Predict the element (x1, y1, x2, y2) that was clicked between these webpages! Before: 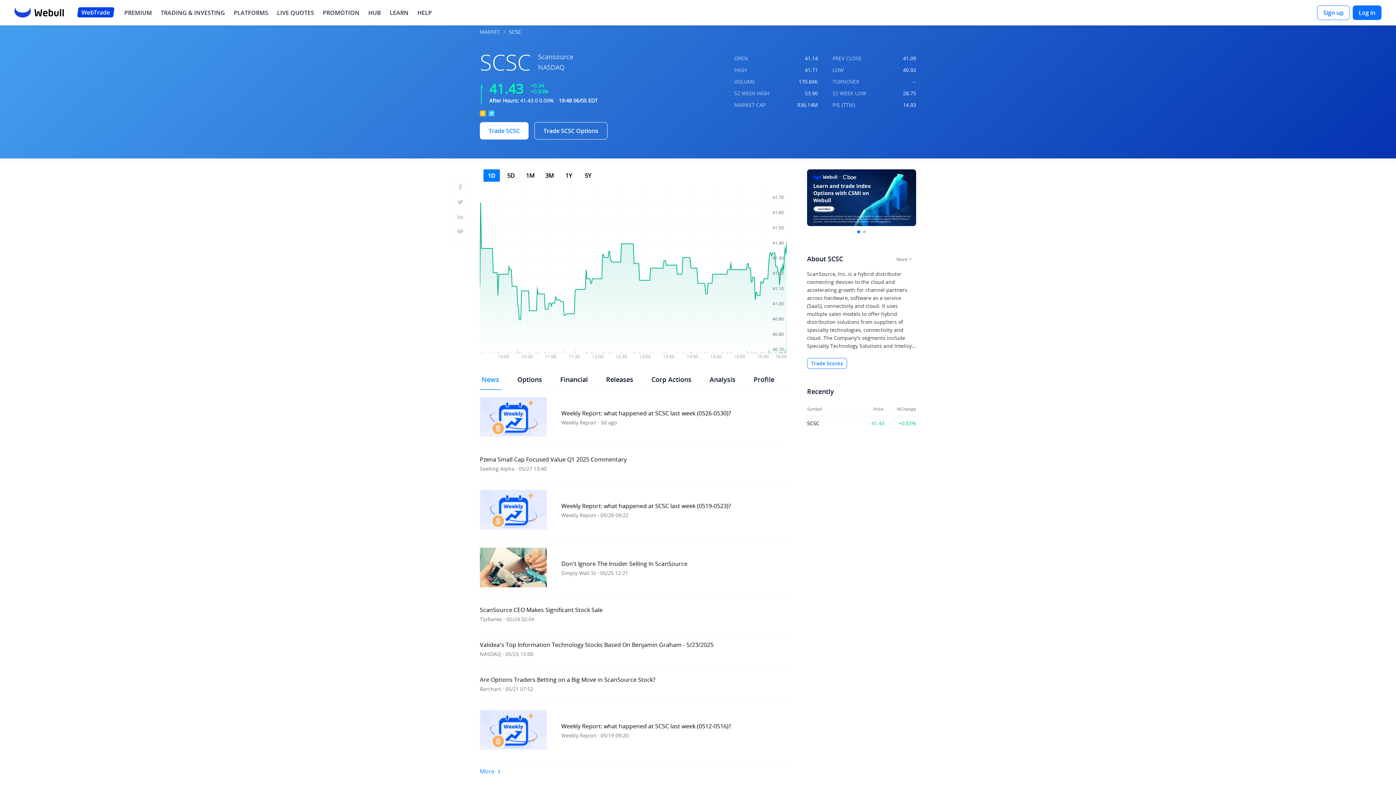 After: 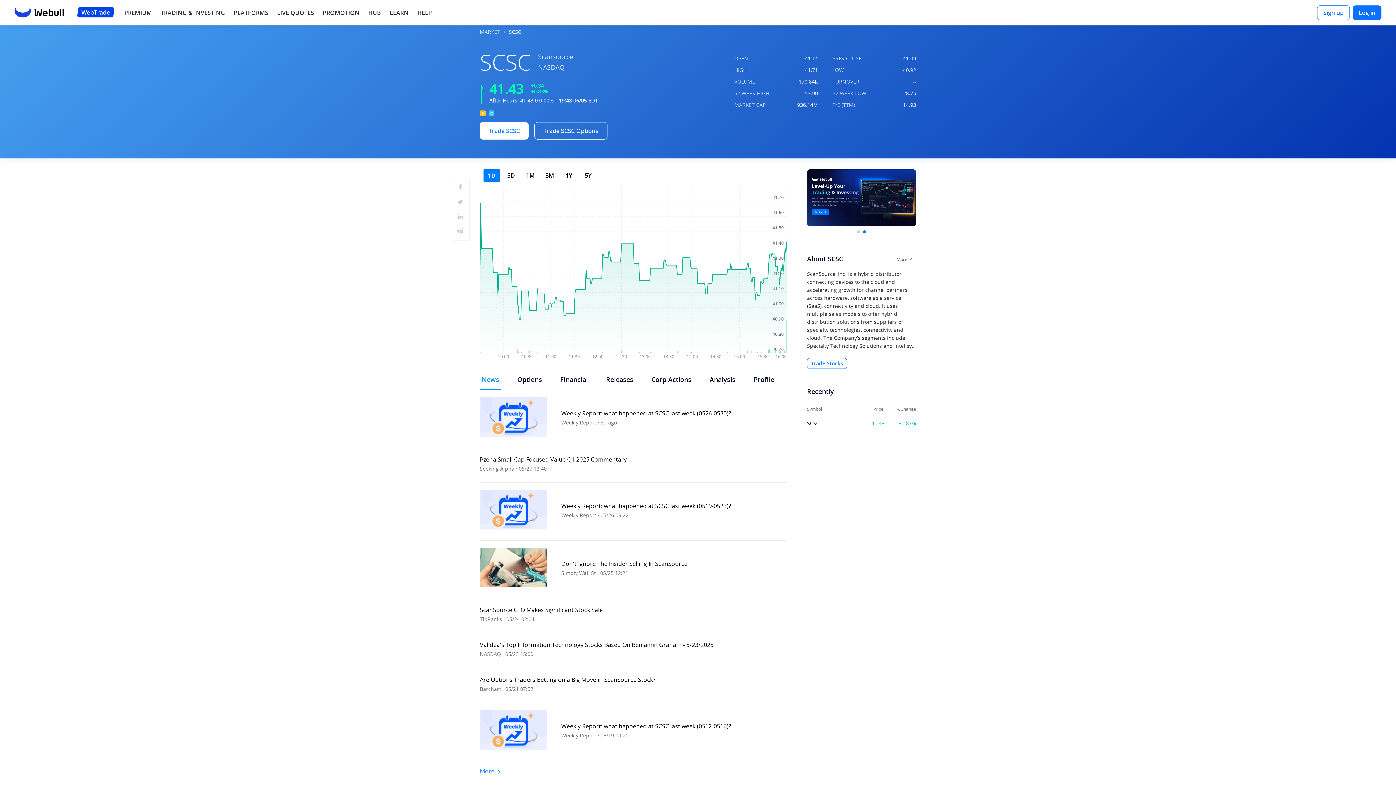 Action: bbox: (863, 230, 866, 233) label: Go to slide 2